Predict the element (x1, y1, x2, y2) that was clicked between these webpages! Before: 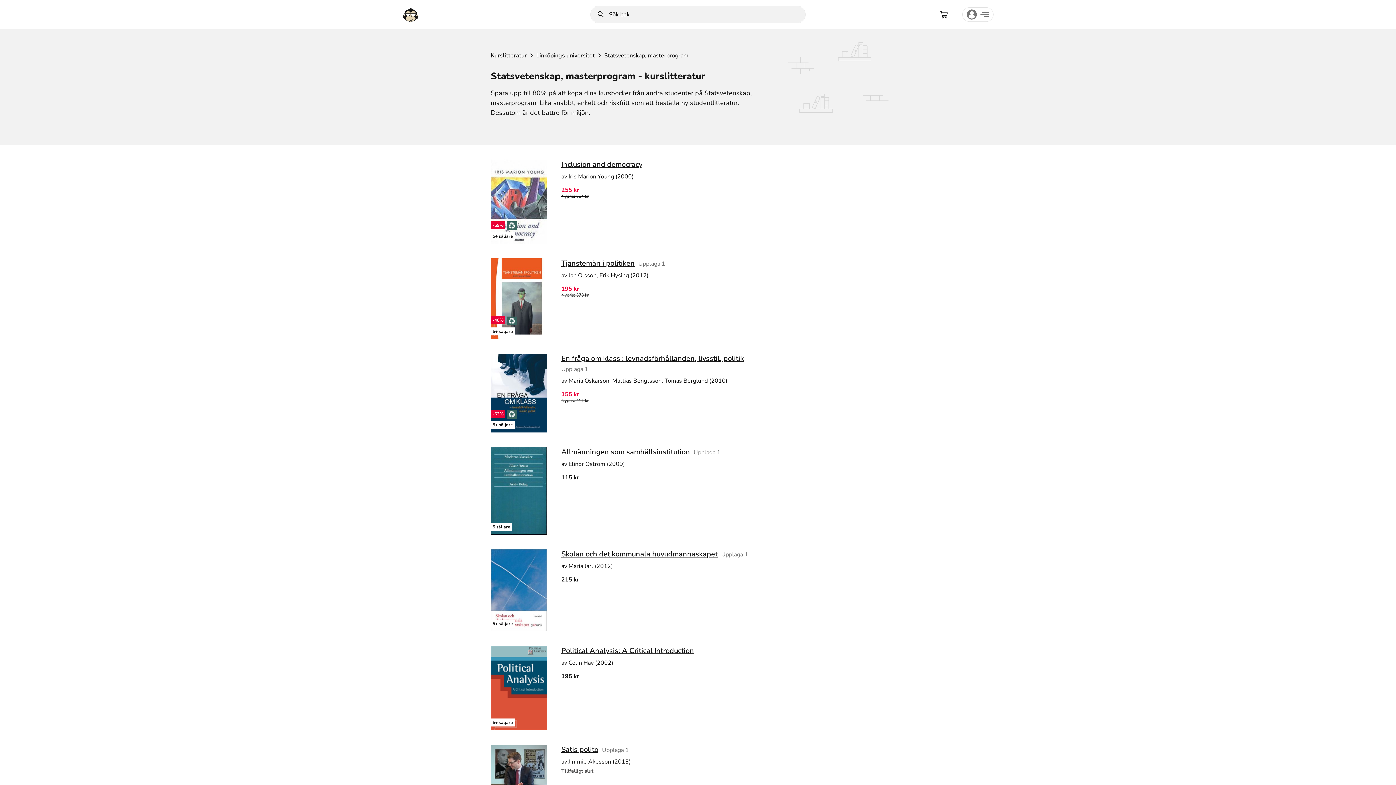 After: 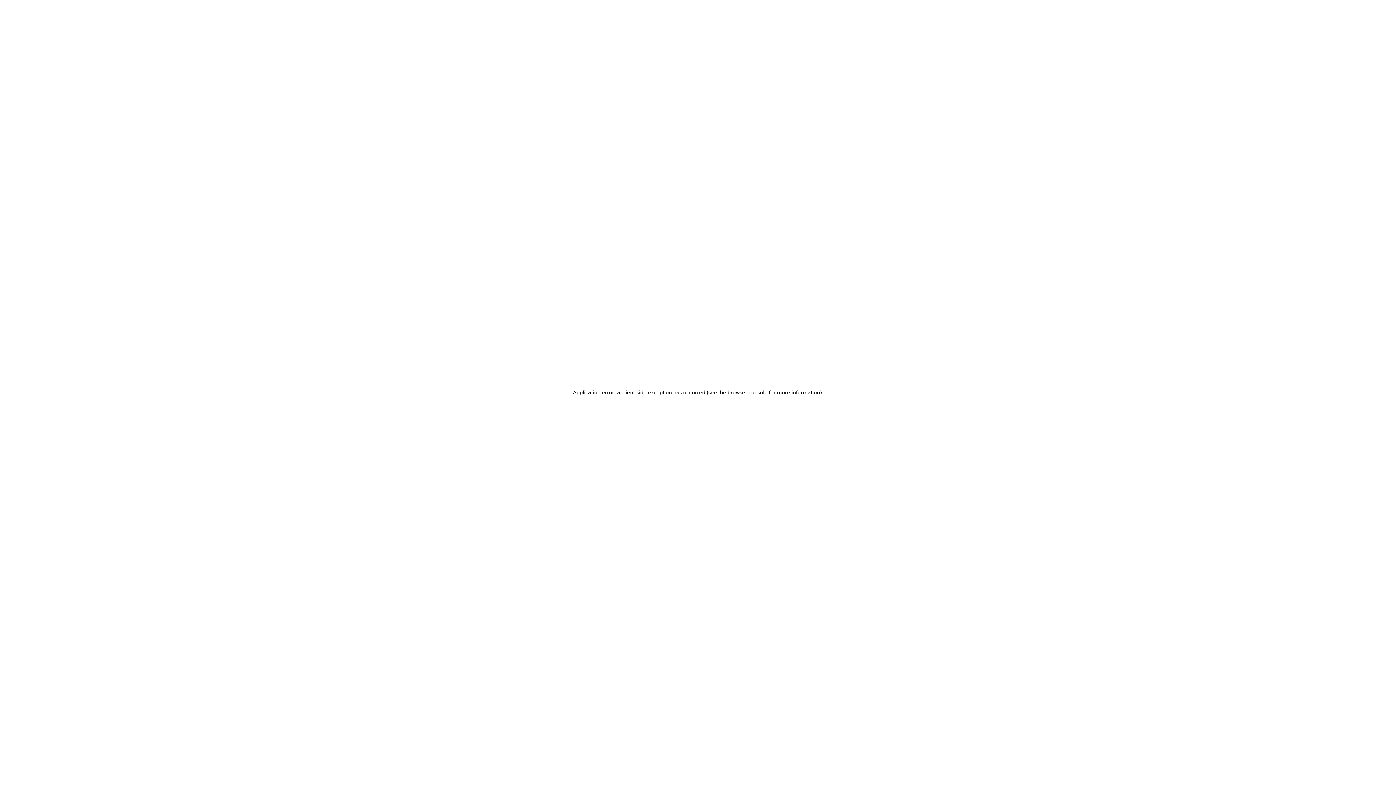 Action: label: 5+ säljare bbox: (490, 549, 546, 631)